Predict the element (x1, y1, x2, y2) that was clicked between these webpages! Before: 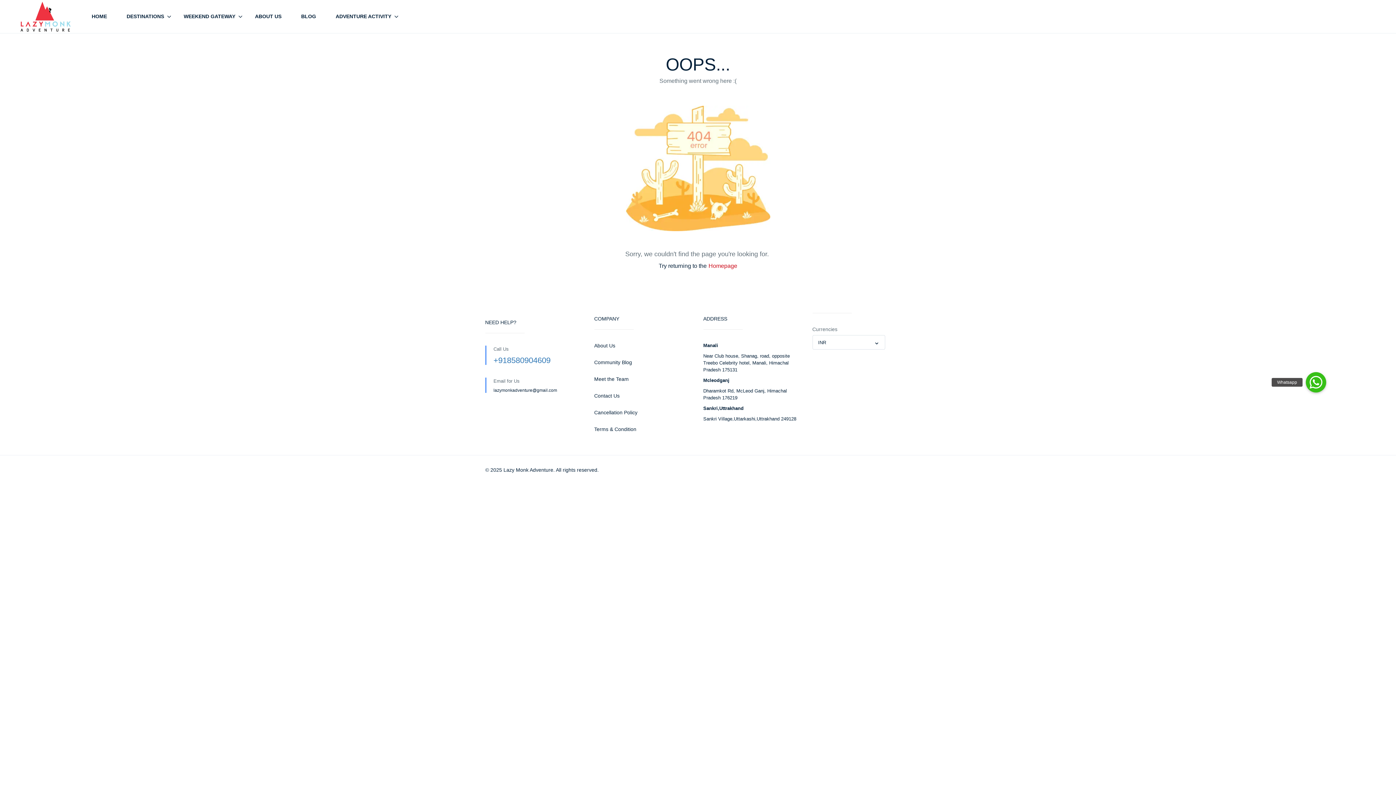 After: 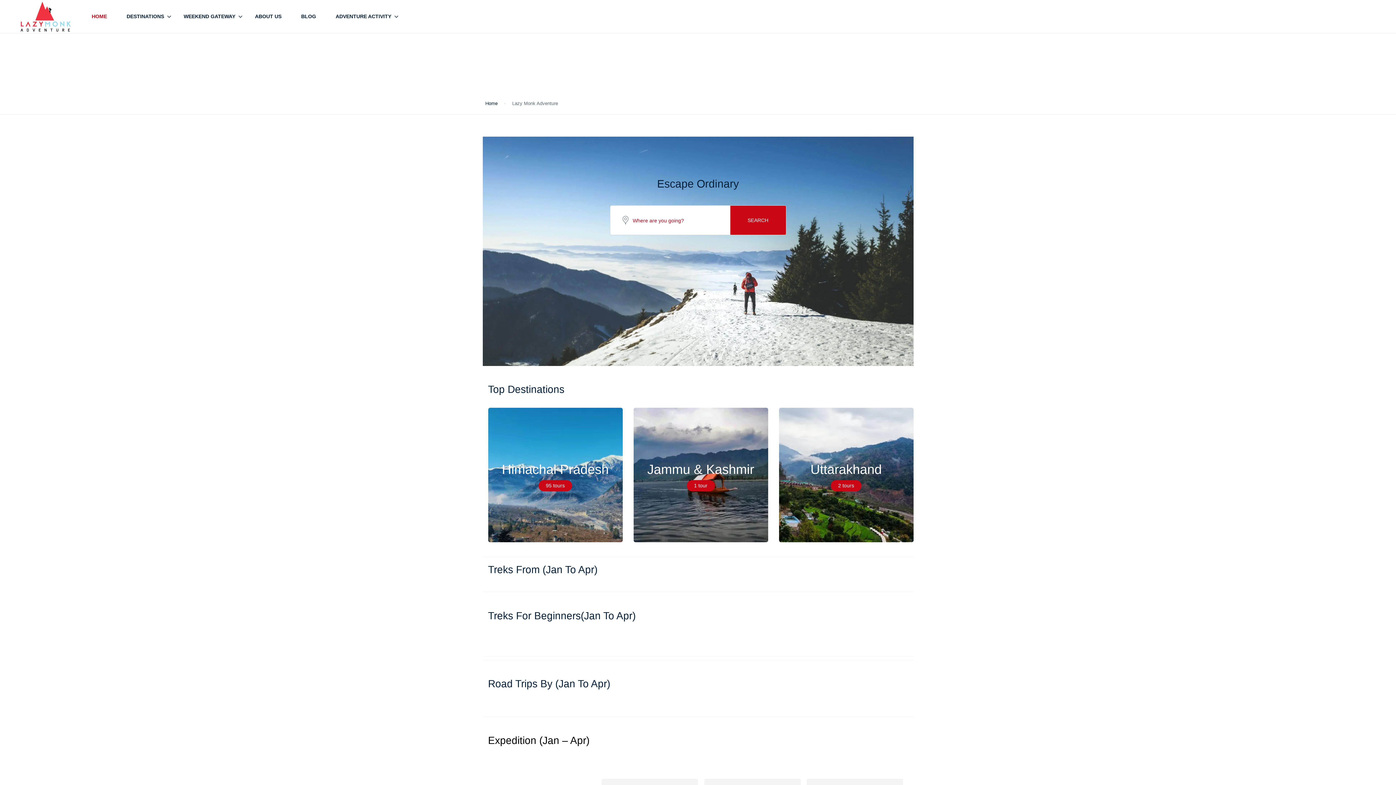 Action: bbox: (708, 262, 737, 269) label: Homepage